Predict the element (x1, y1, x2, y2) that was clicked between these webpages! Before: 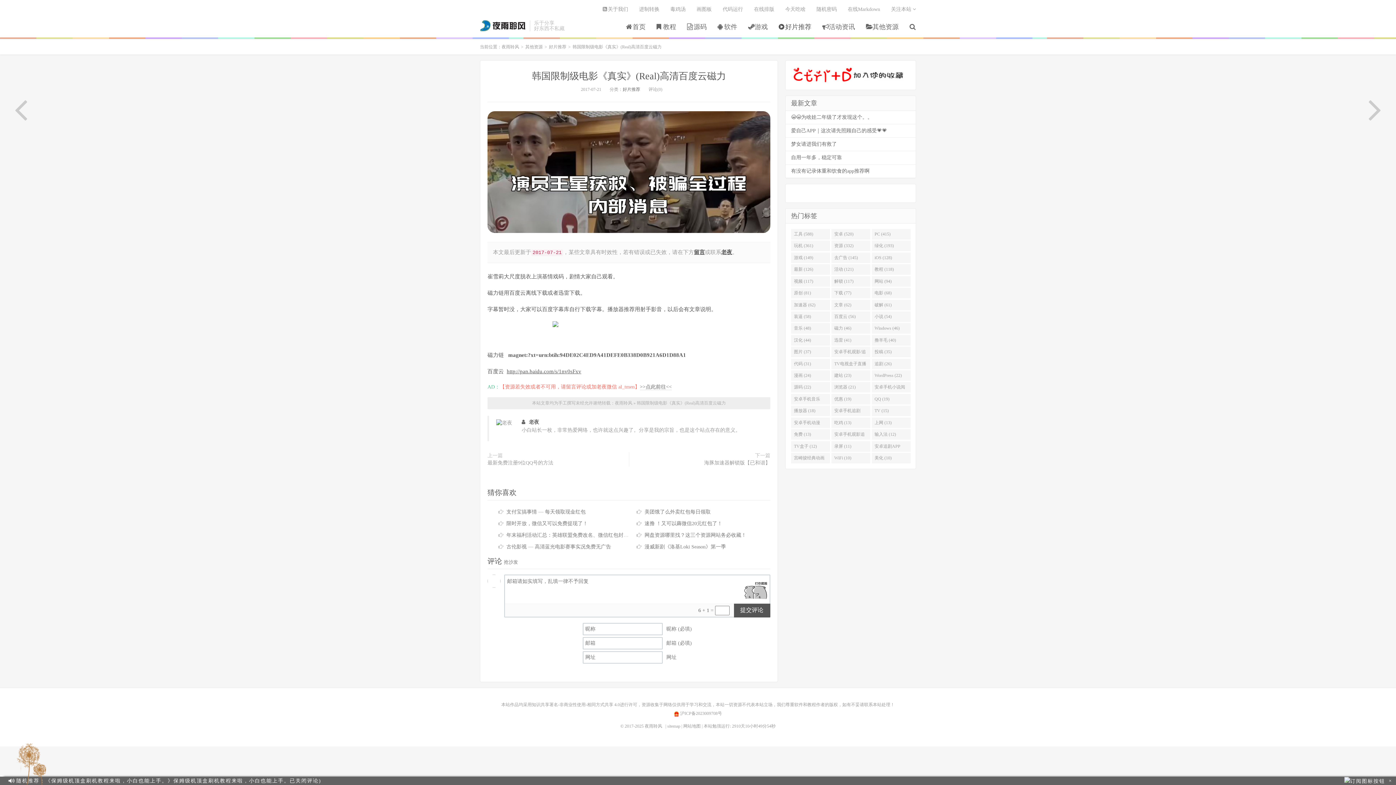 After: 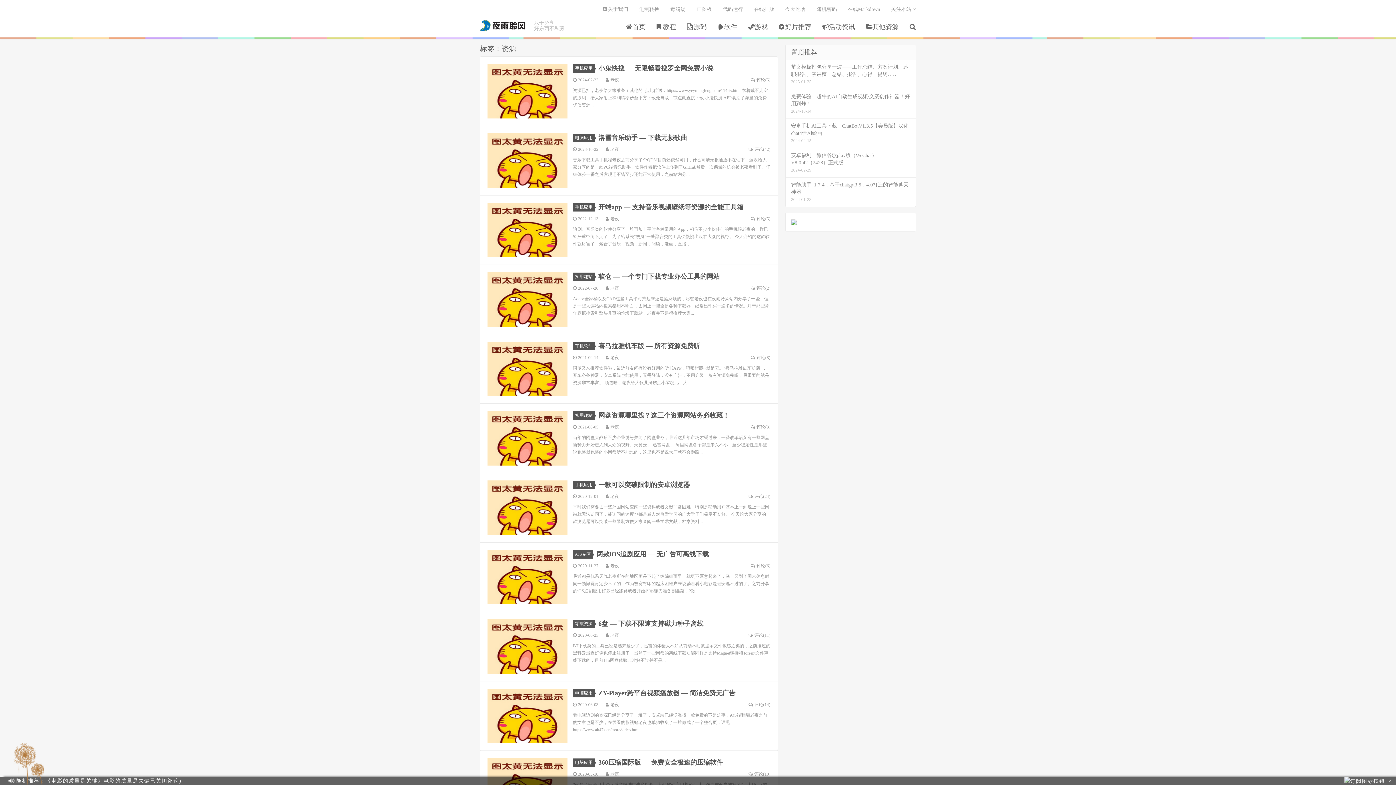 Action: bbox: (831, 240, 870, 251) label: 资源 (332)